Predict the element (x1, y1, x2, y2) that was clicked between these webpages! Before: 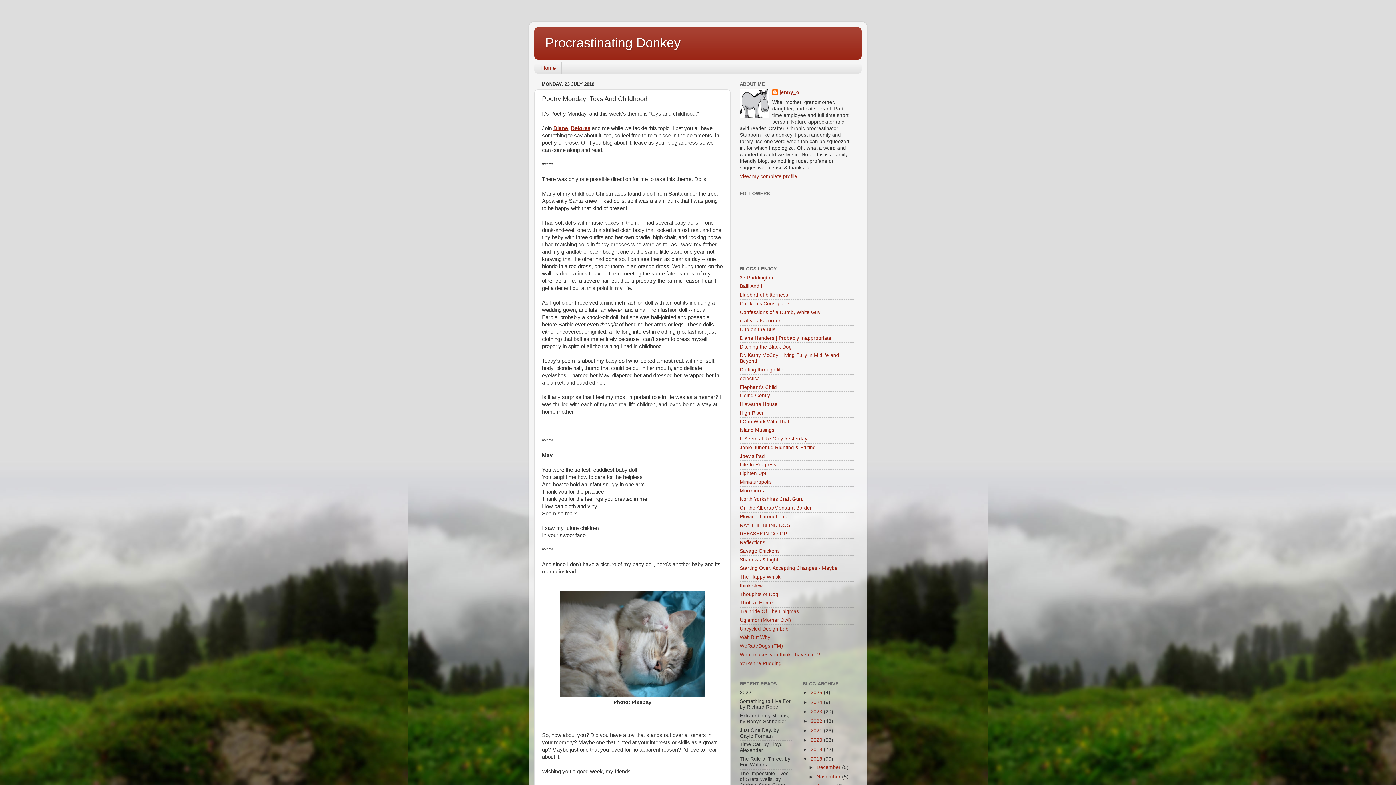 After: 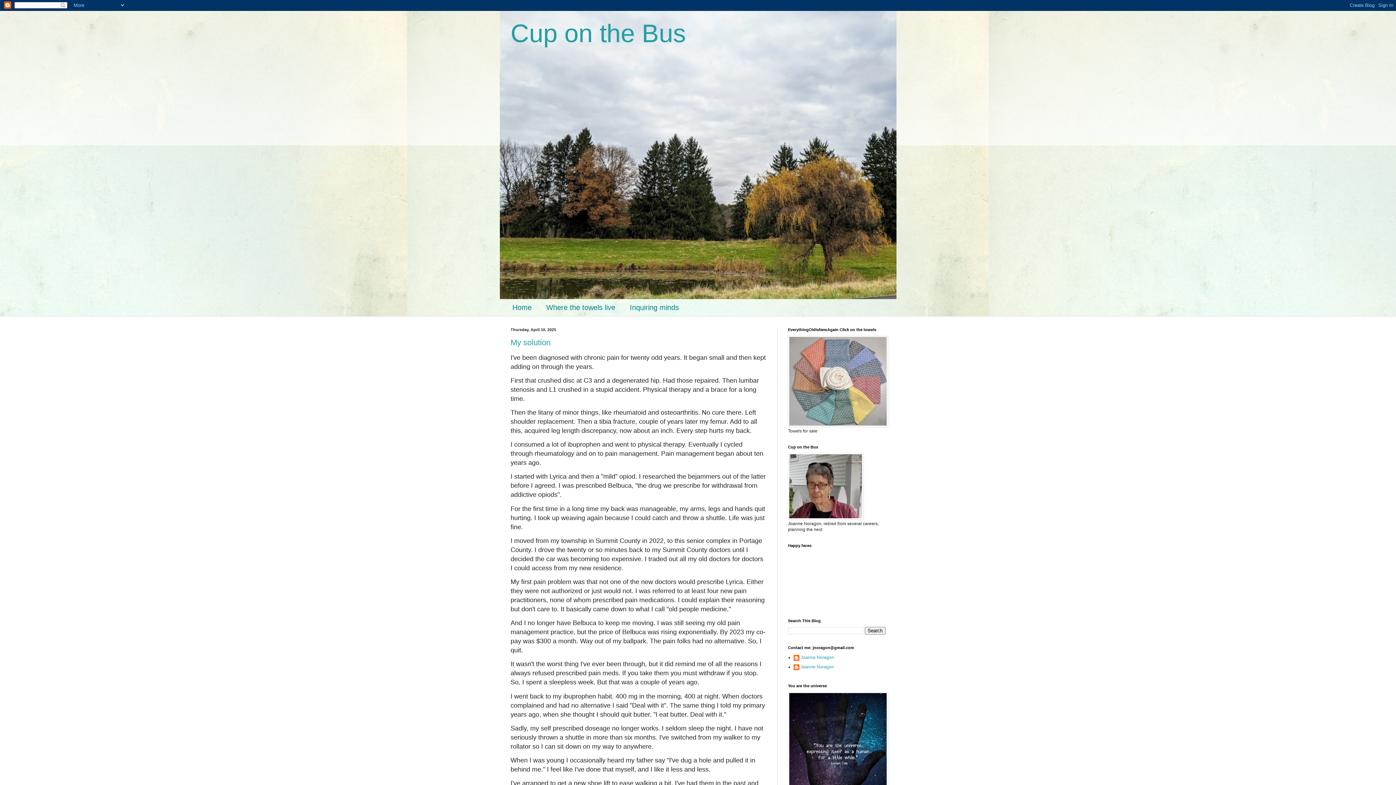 Action: bbox: (740, 326, 775, 332) label: Cup on the Bus